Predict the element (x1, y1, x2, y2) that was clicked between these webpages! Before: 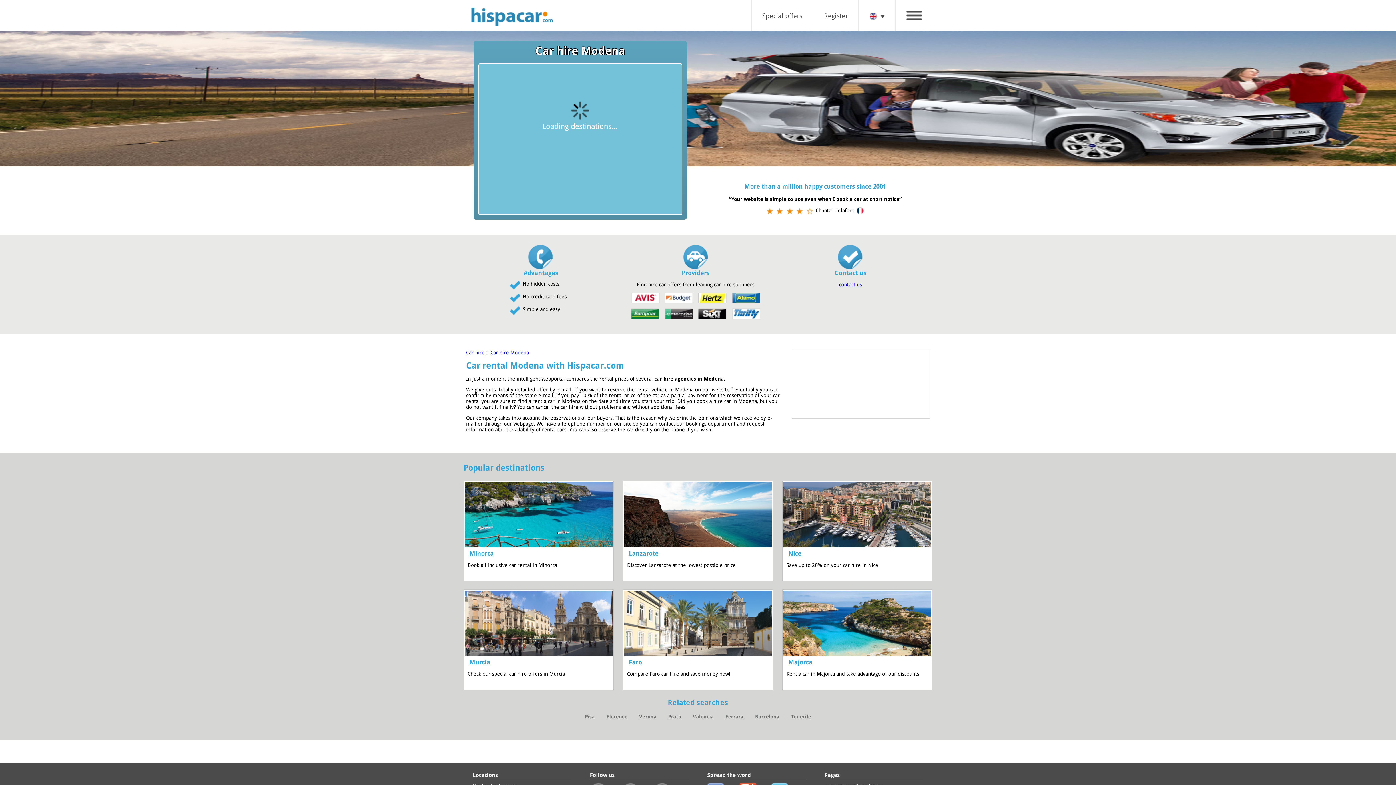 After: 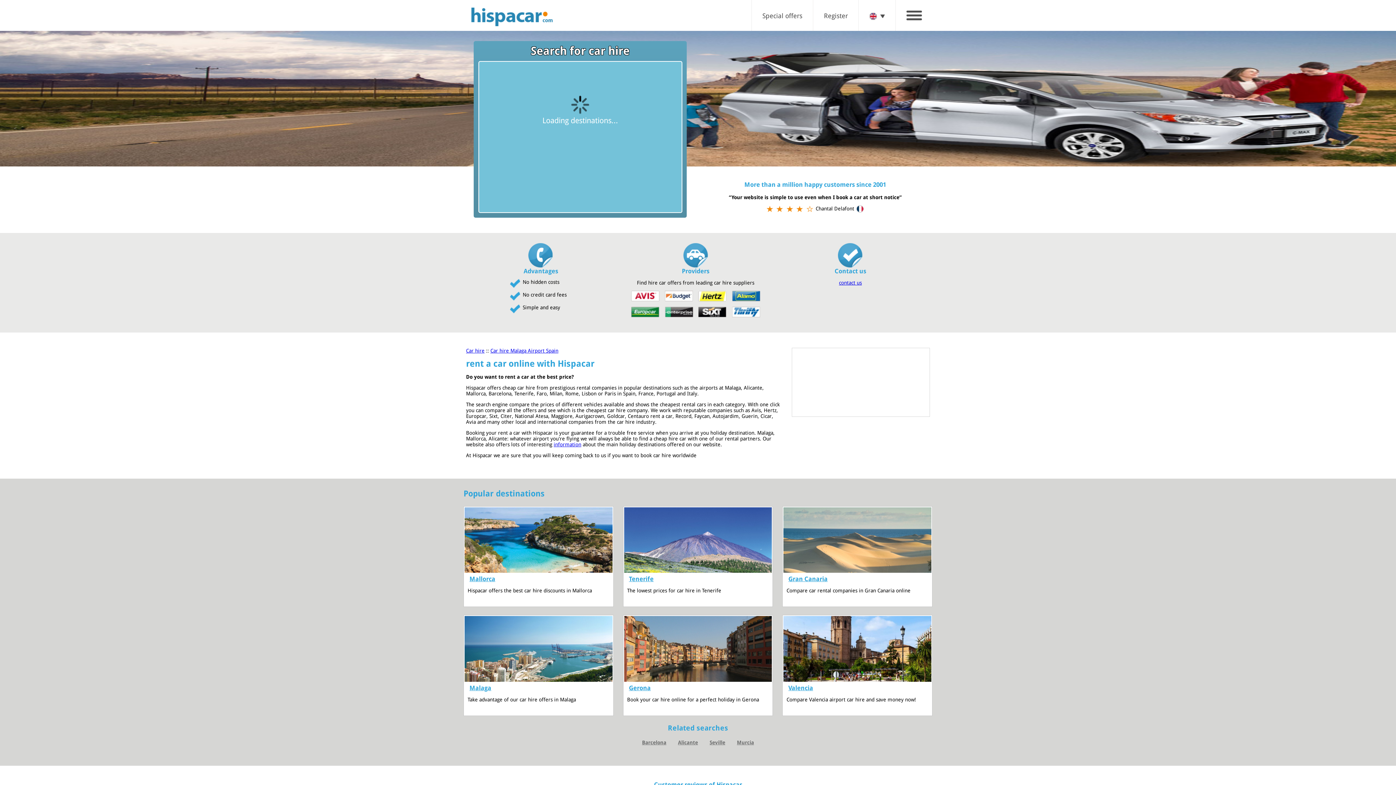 Action: label: Car hire bbox: (466, 349, 484, 355)